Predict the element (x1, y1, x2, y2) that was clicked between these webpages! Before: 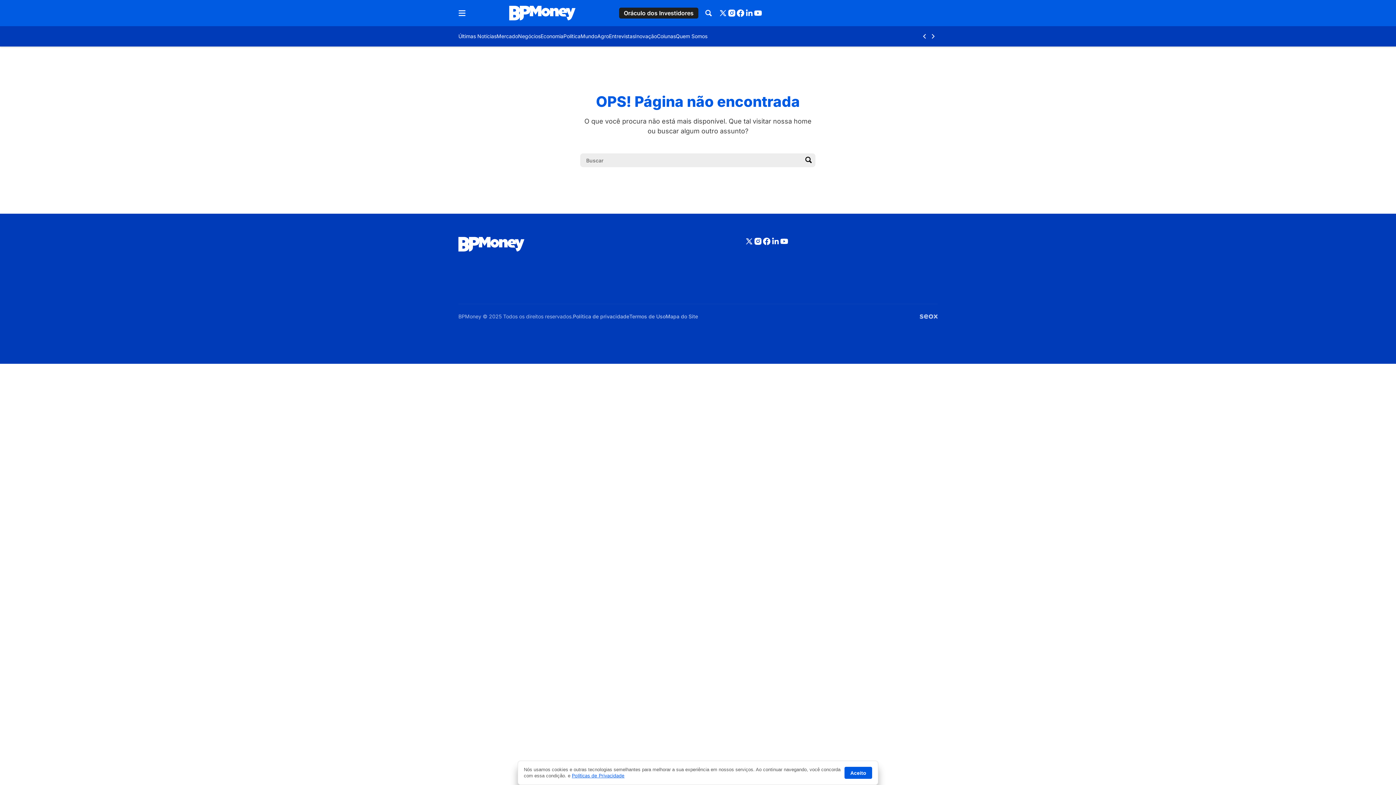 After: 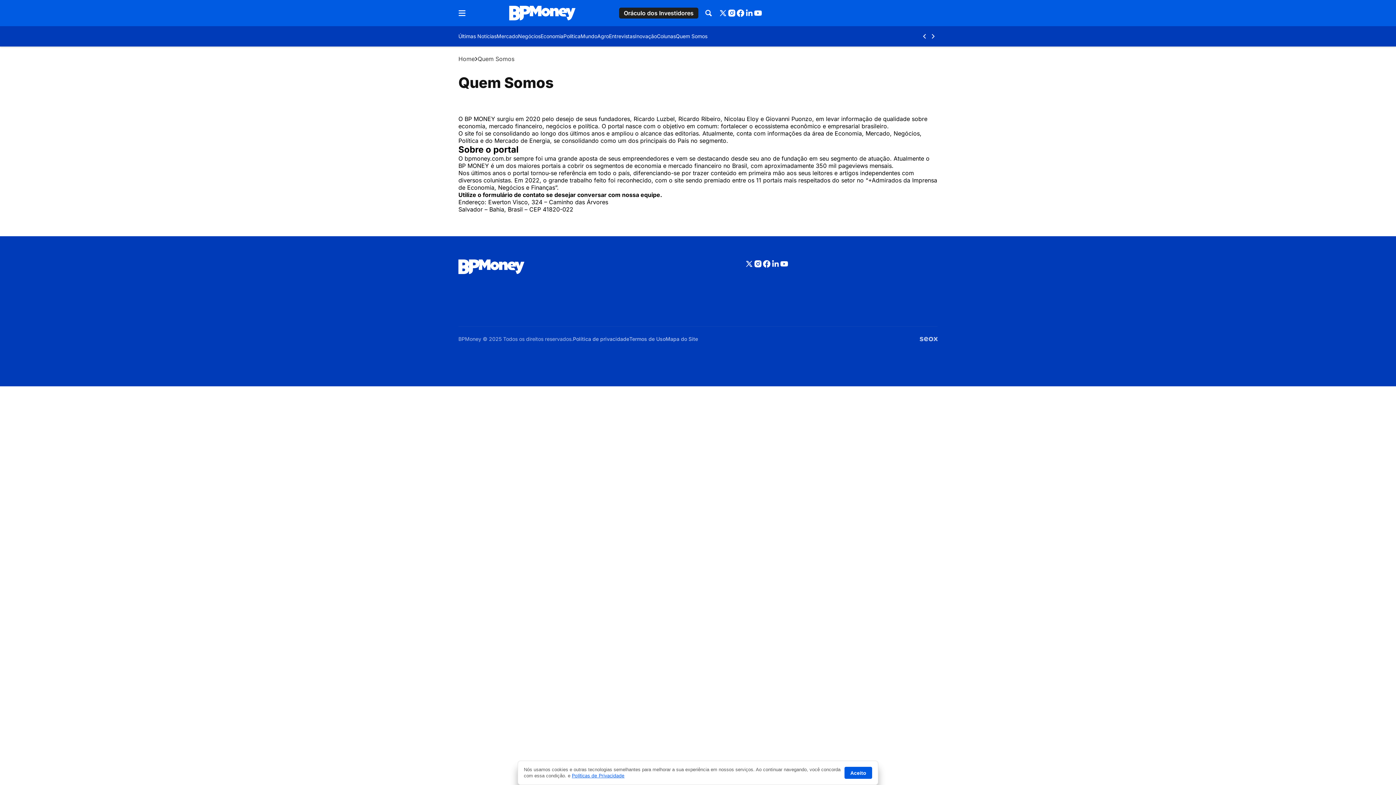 Action: bbox: (676, 32, 707, 40) label: Quem Somos